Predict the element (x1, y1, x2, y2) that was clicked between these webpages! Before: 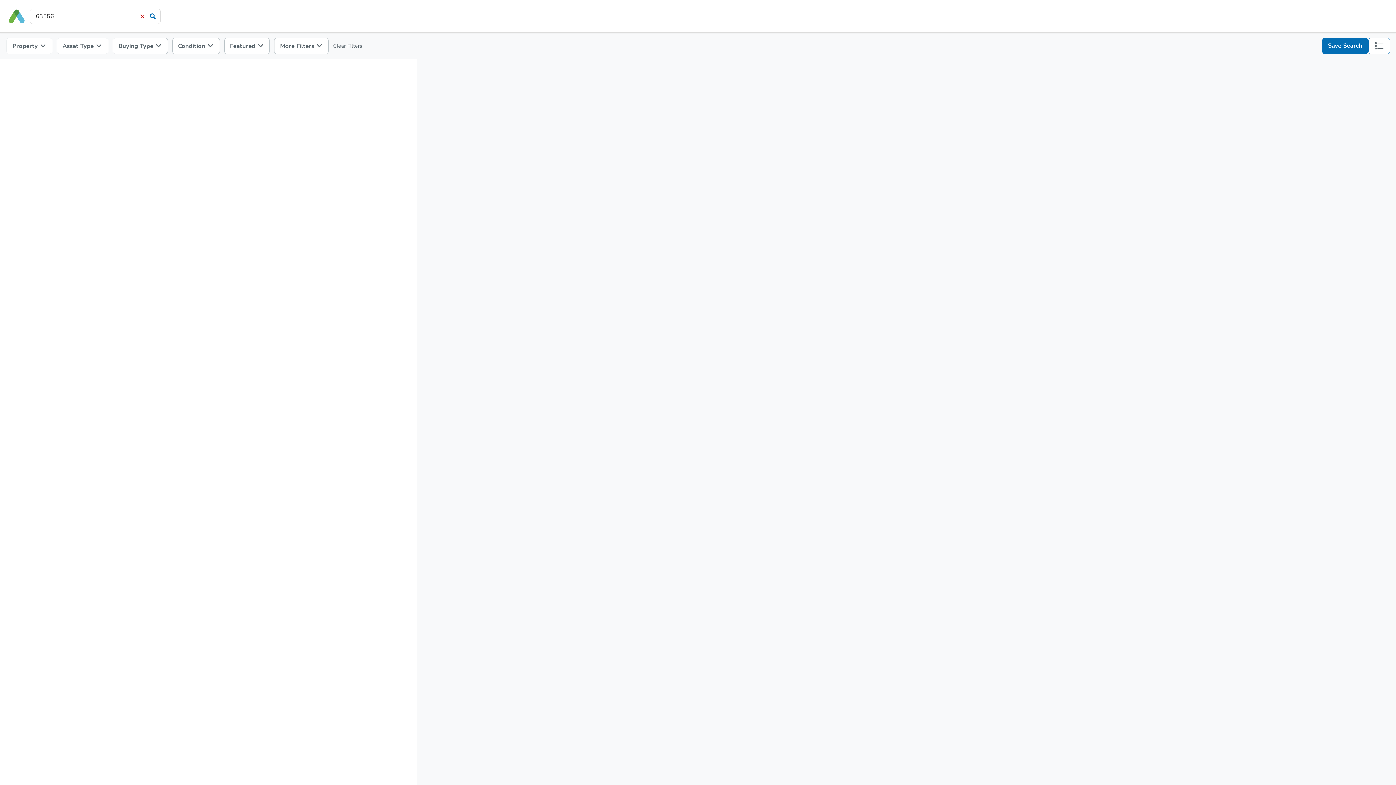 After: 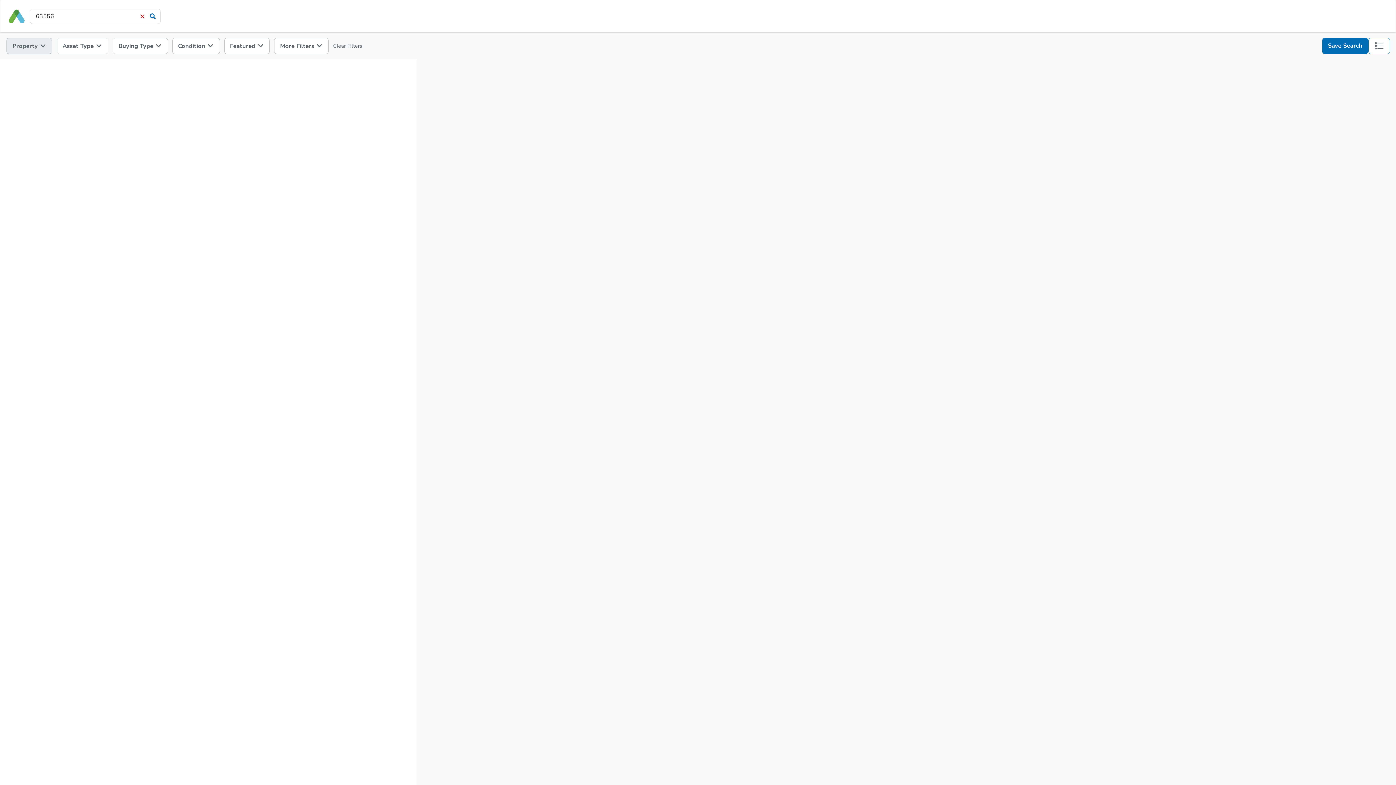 Action: label: Property  bbox: (6, 37, 52, 54)